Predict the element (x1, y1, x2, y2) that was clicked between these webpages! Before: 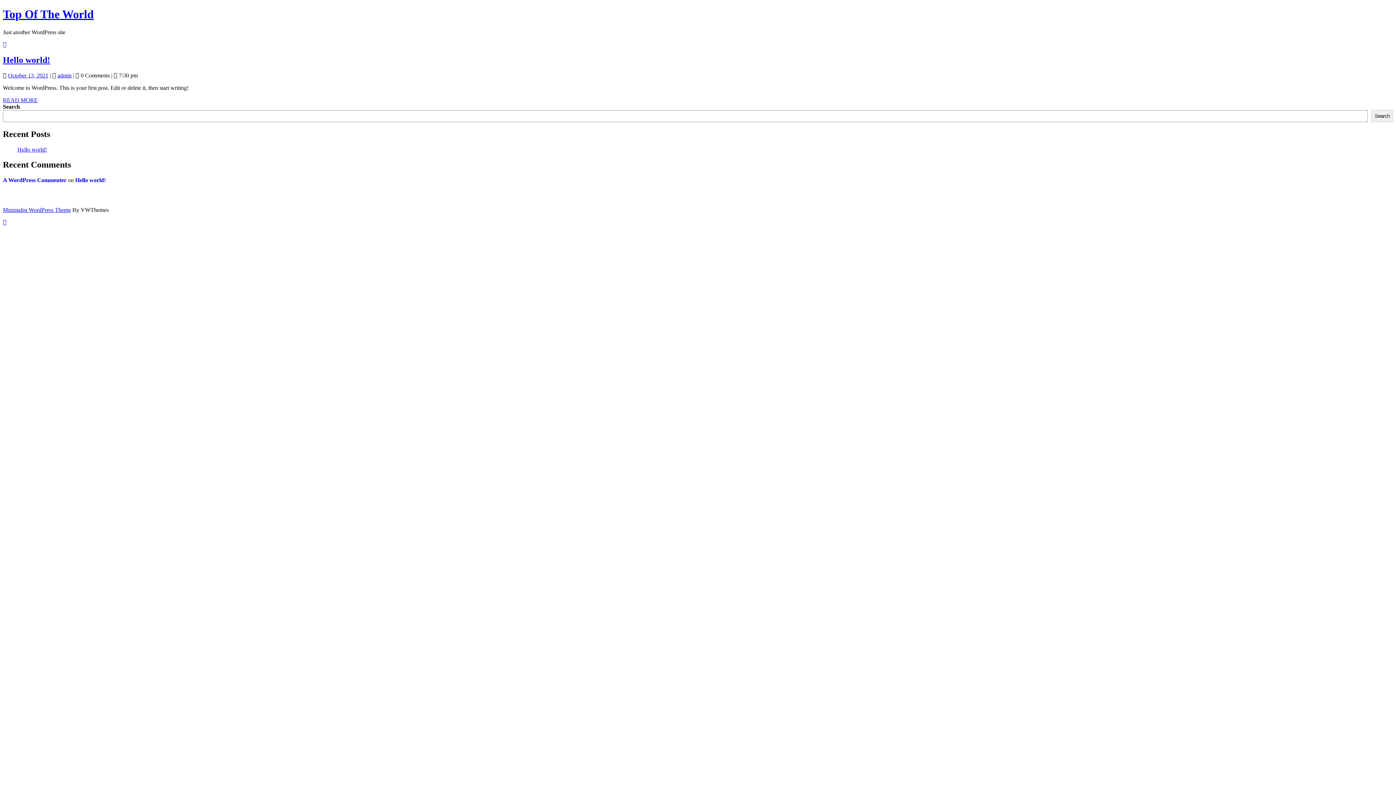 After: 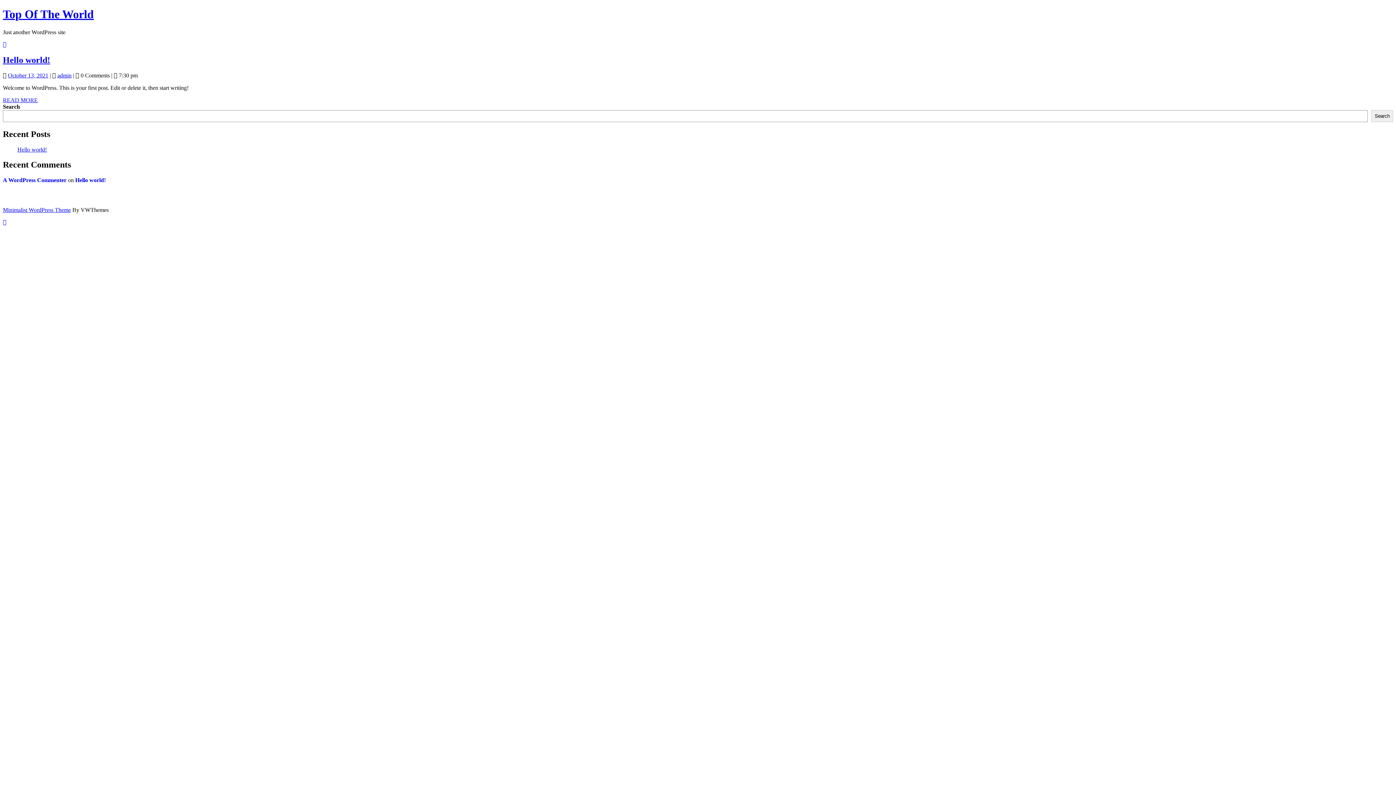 Action: bbox: (2, 41, 6, 47) label: Close Button